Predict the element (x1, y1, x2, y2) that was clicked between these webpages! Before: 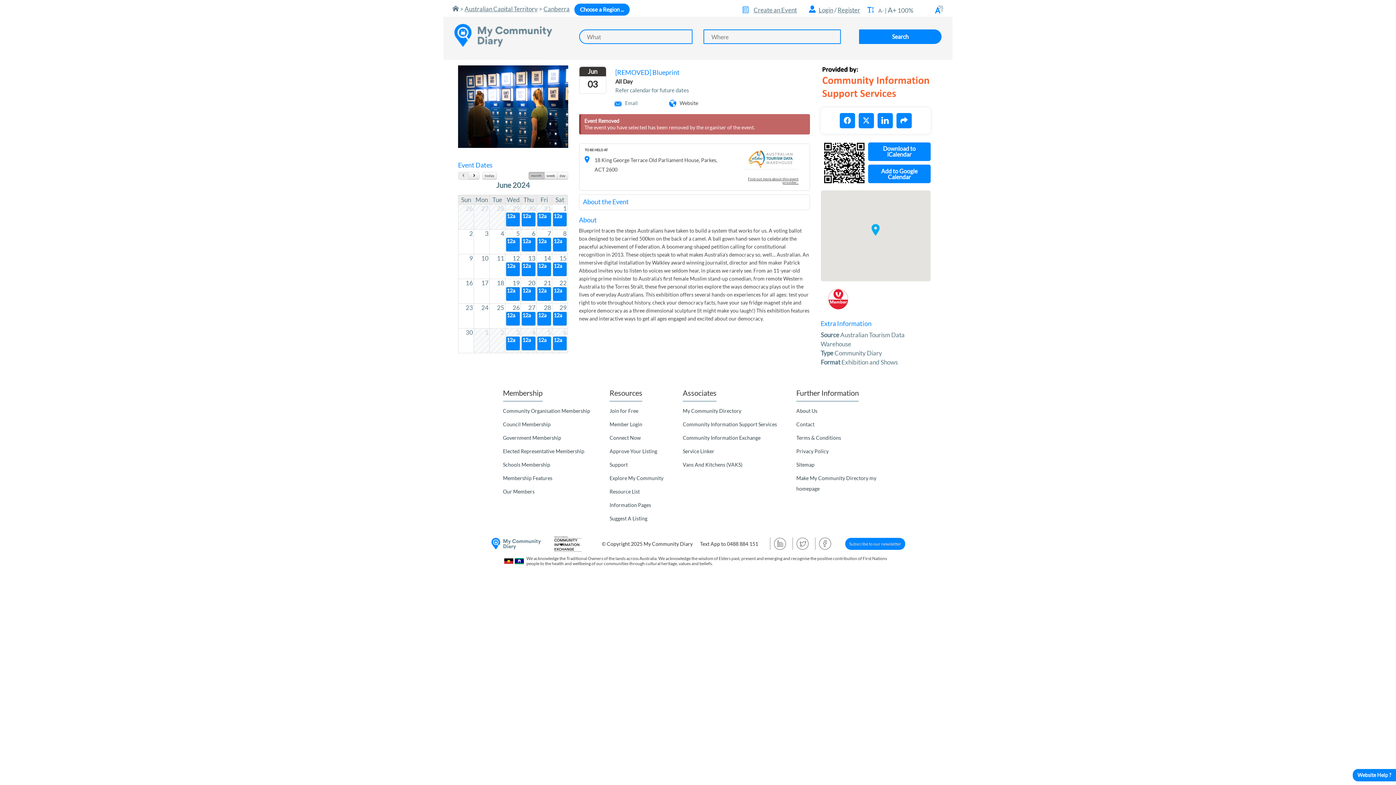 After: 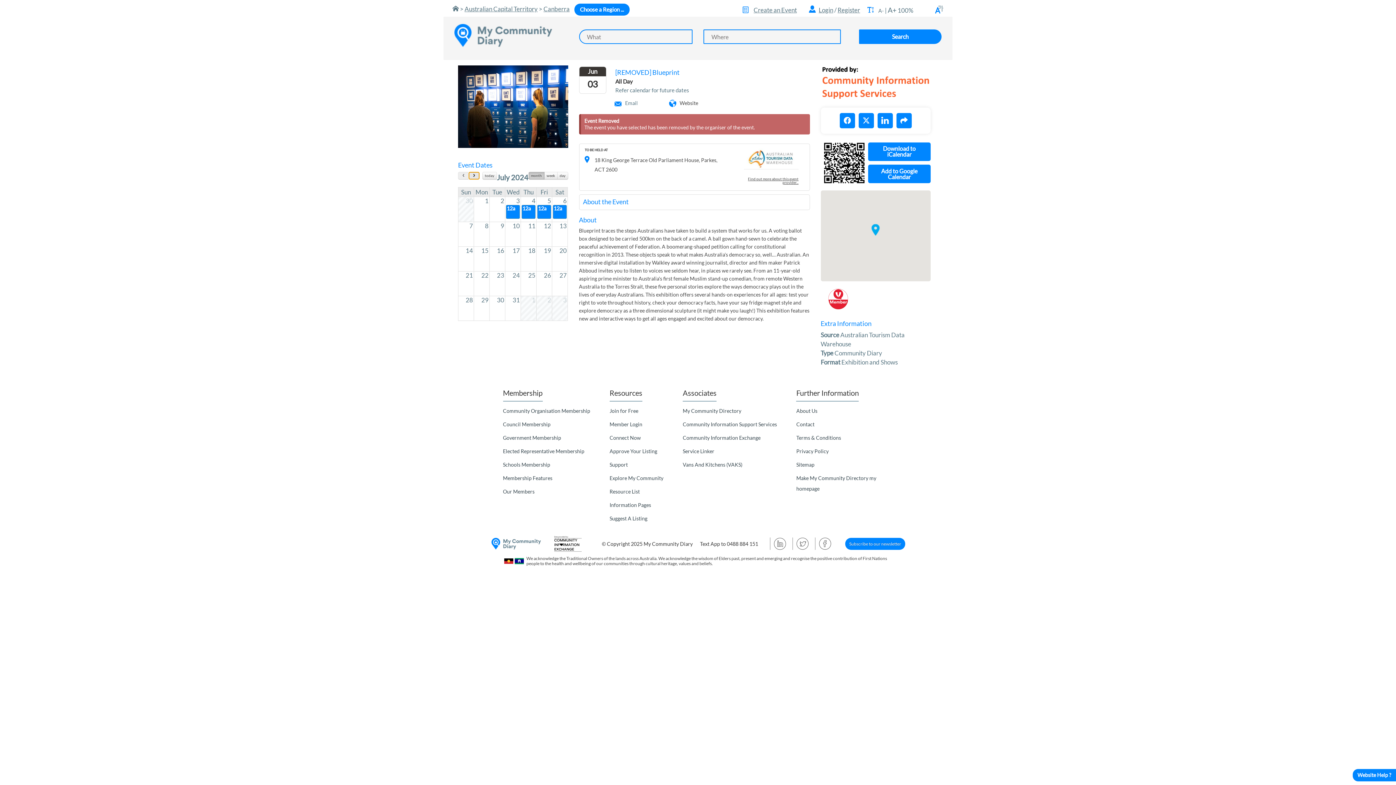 Action: bbox: (468, 171, 479, 179) label: Go to next month